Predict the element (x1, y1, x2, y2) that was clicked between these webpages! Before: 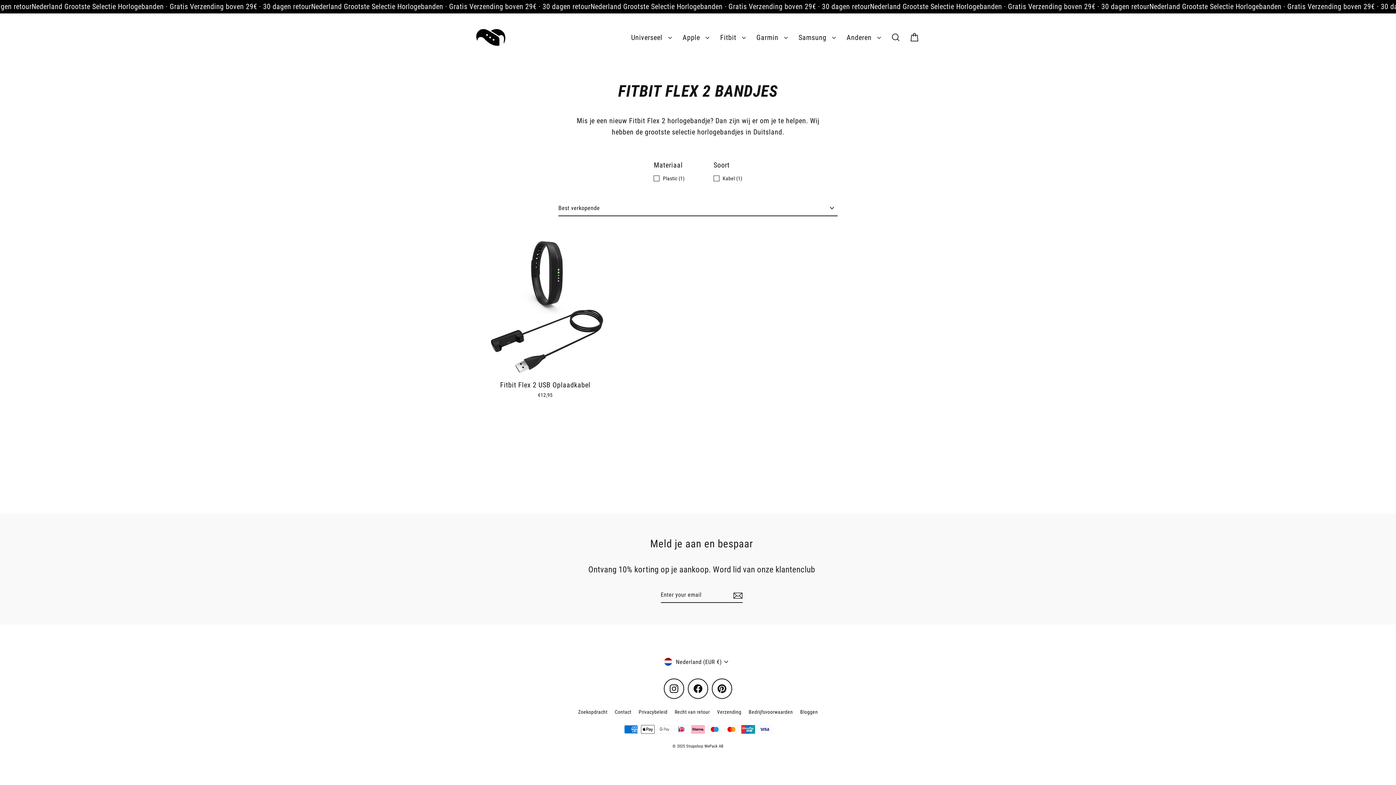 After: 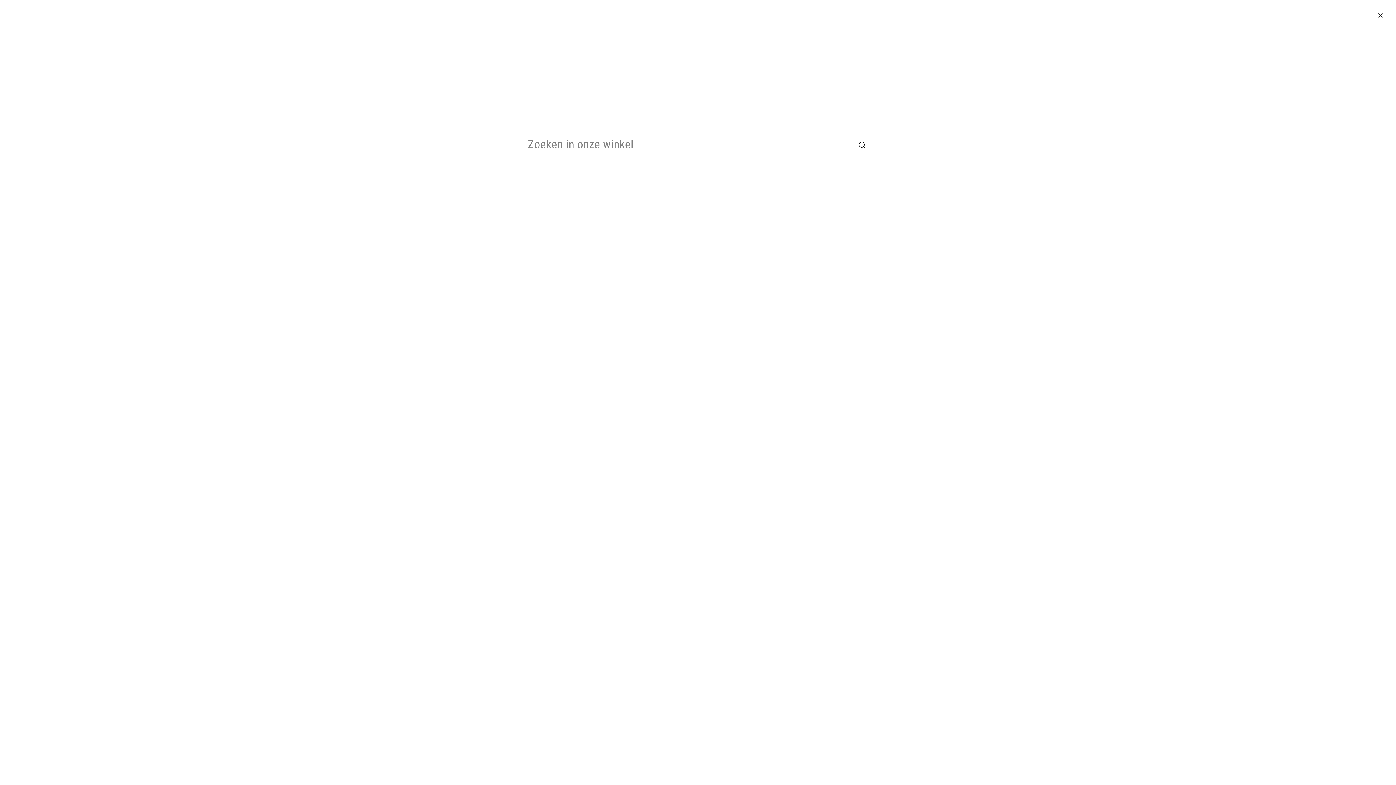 Action: bbox: (886, 29, 905, 45) label: Zoek op